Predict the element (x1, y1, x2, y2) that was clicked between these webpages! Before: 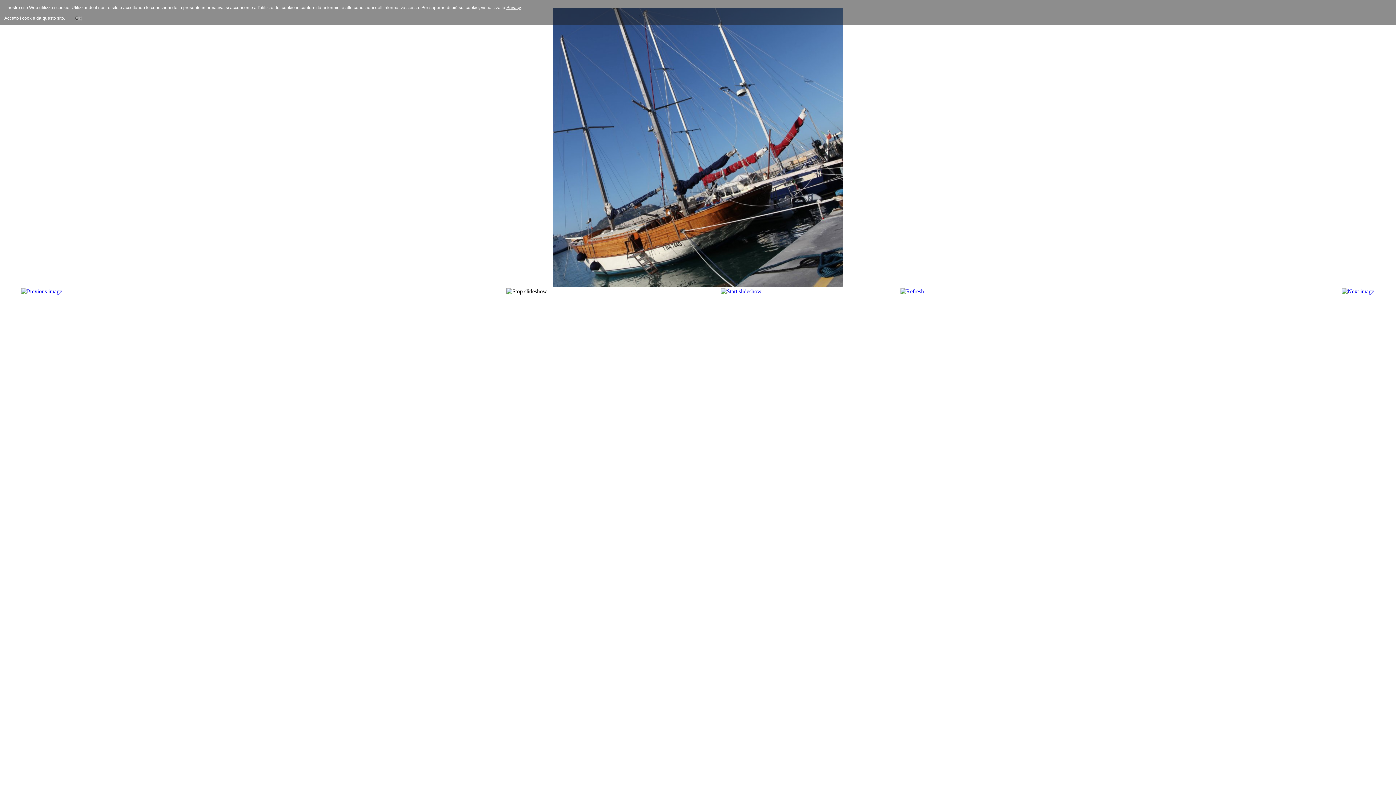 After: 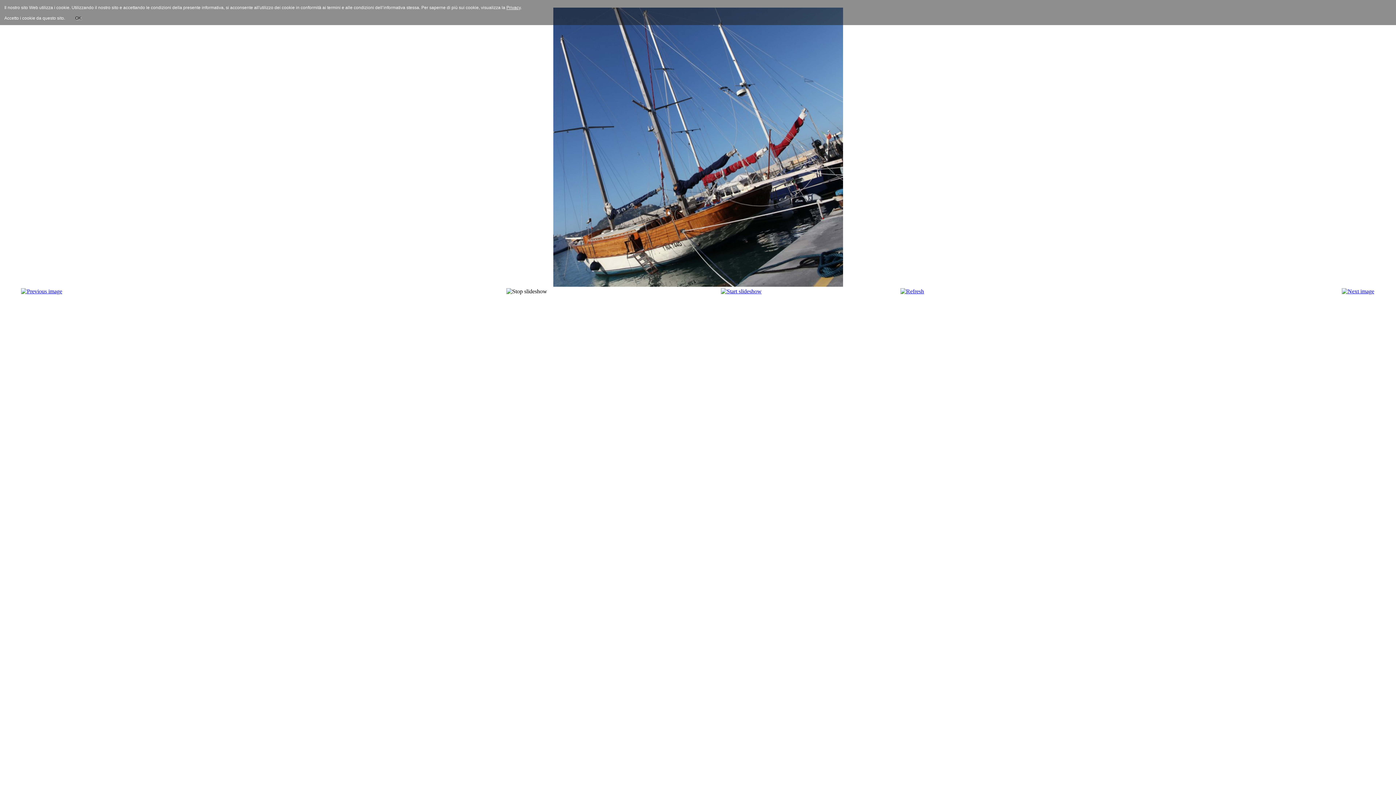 Action: bbox: (553, 281, 843, 288)